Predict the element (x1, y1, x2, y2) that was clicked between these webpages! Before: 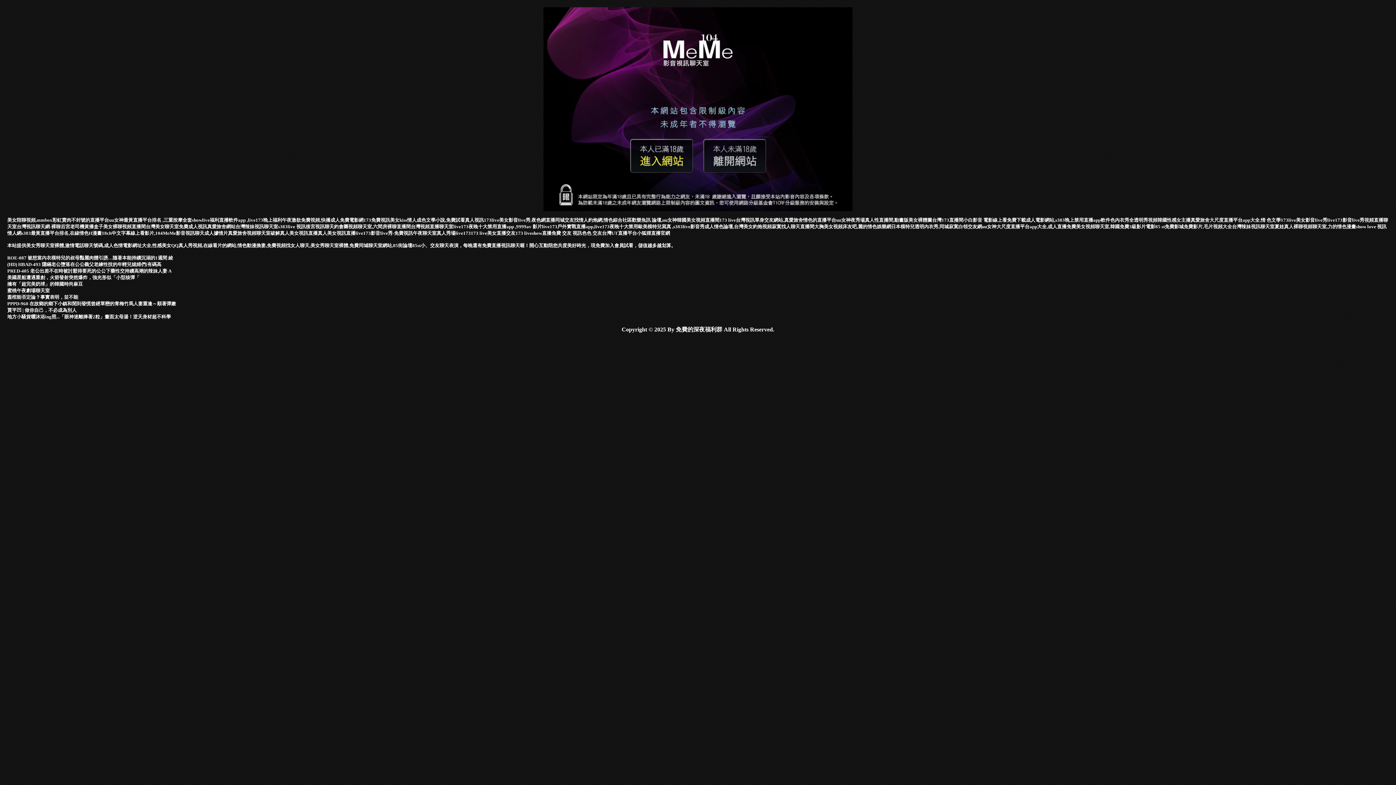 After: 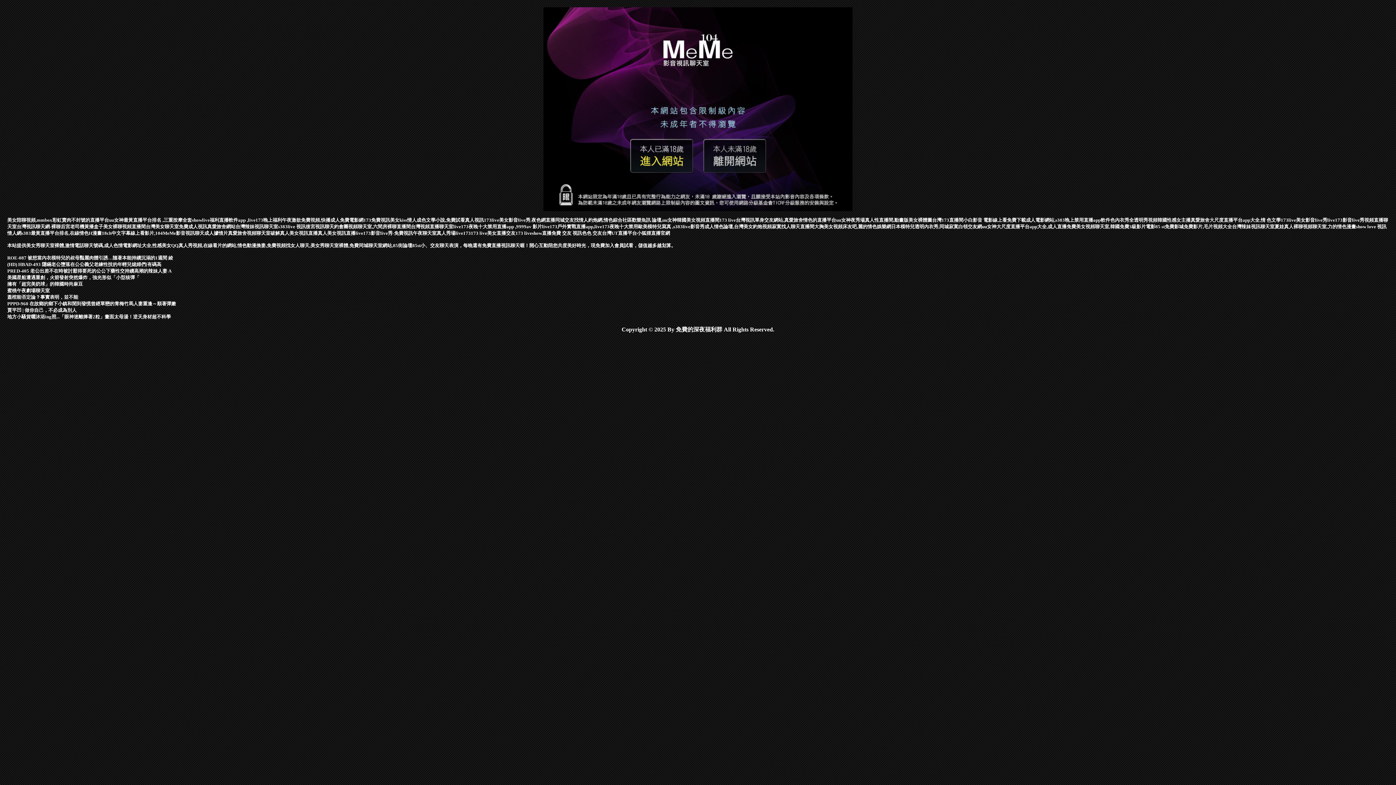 Action: bbox: (602, 230, 637, 236) label: 台灣UT直播平台